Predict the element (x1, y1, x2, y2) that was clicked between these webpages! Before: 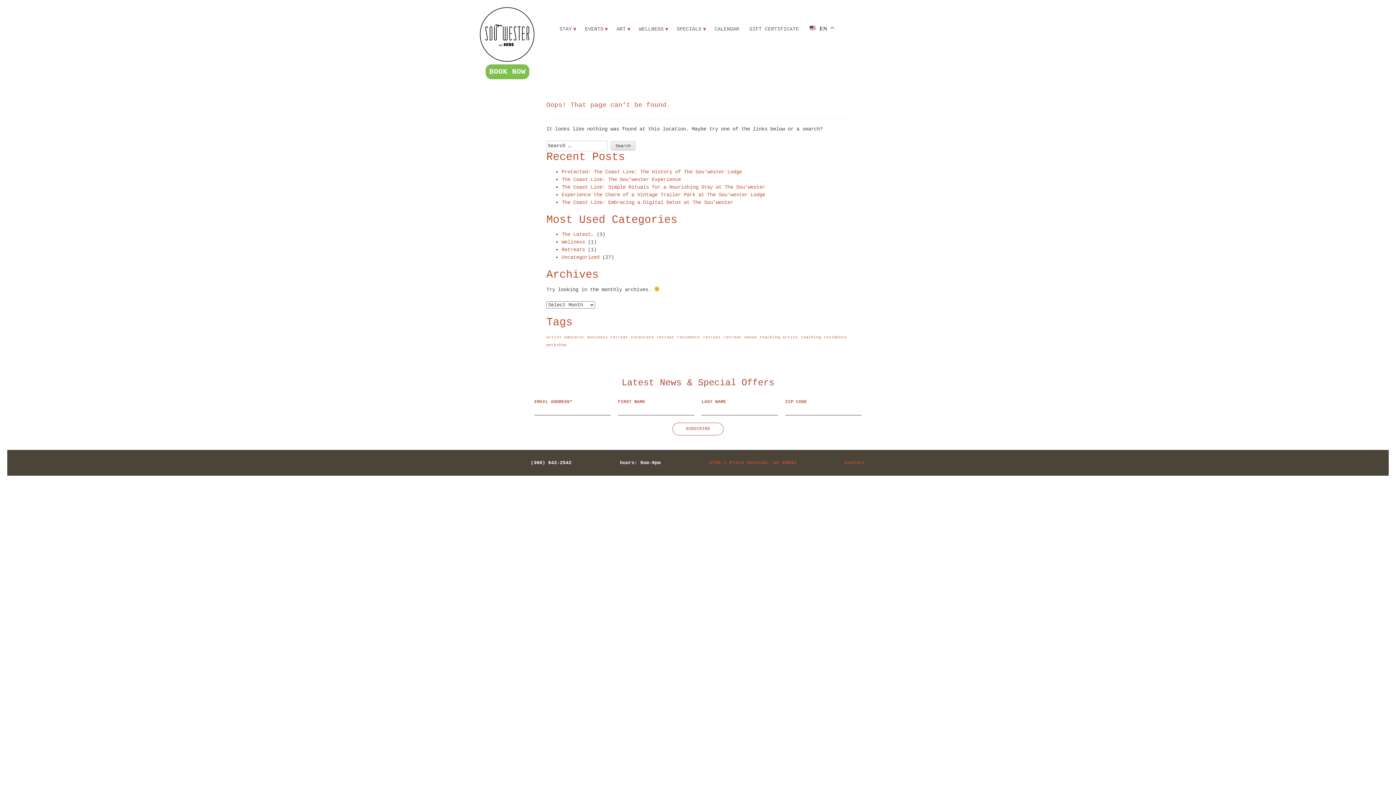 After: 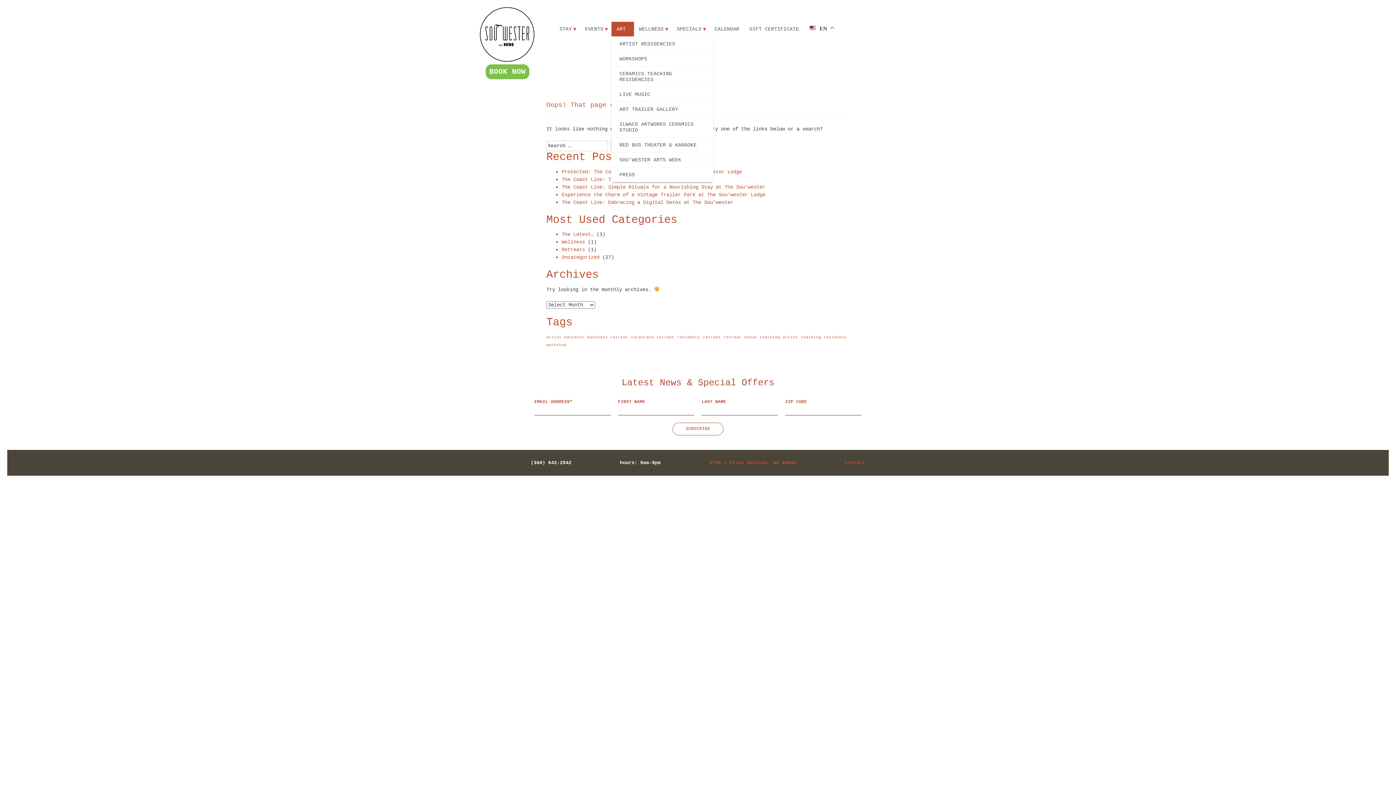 Action: label: ART bbox: (611, 21, 634, 36)